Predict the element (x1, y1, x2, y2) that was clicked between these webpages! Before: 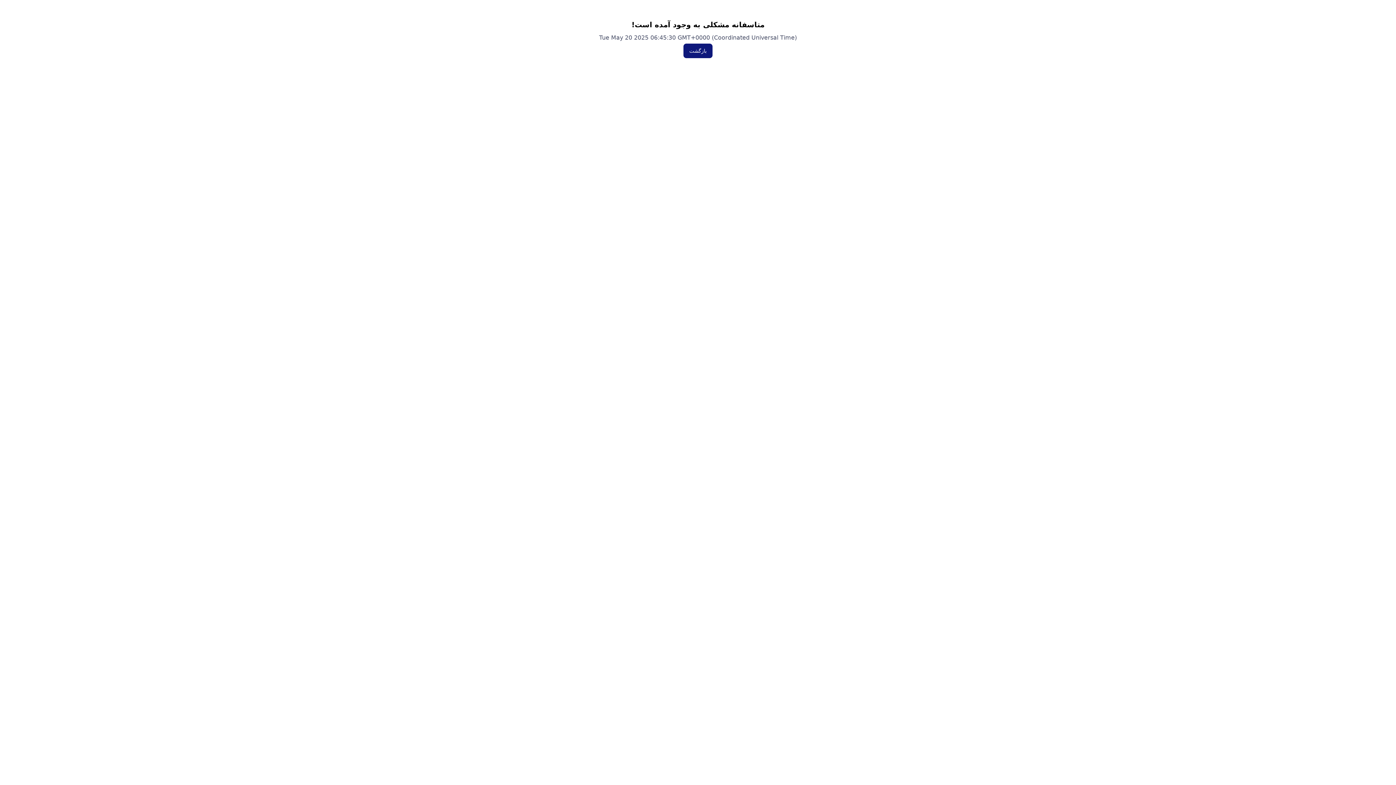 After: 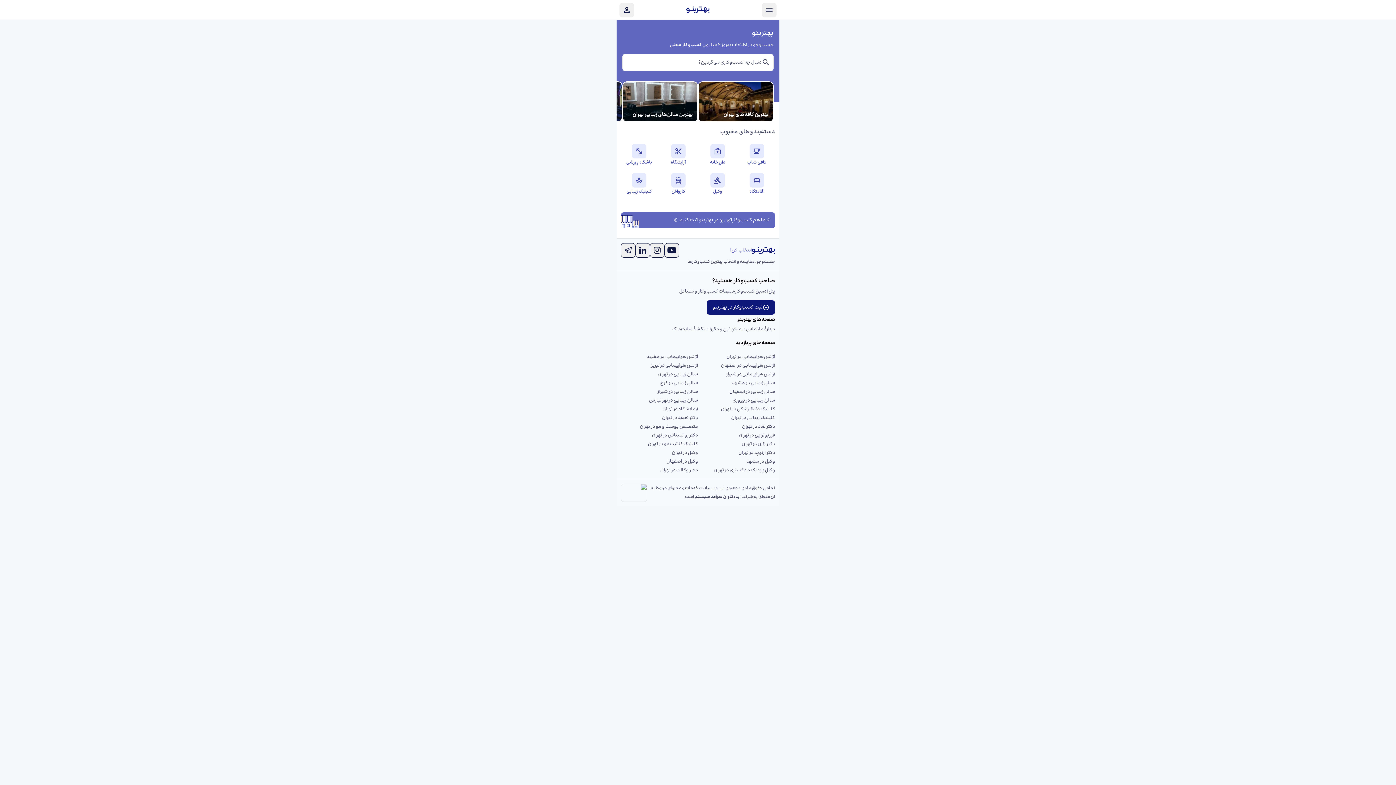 Action: bbox: (683, 43, 712, 58) label: بازگشت